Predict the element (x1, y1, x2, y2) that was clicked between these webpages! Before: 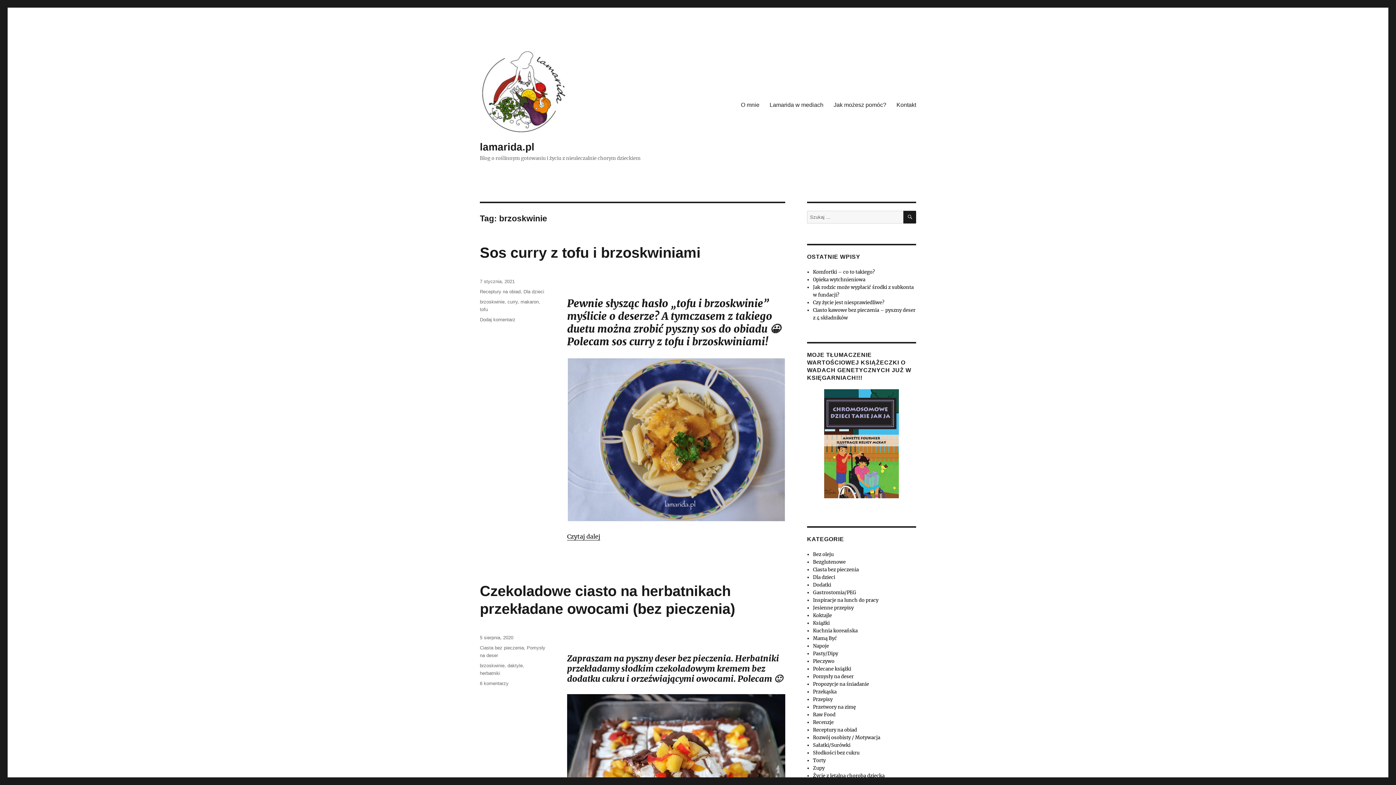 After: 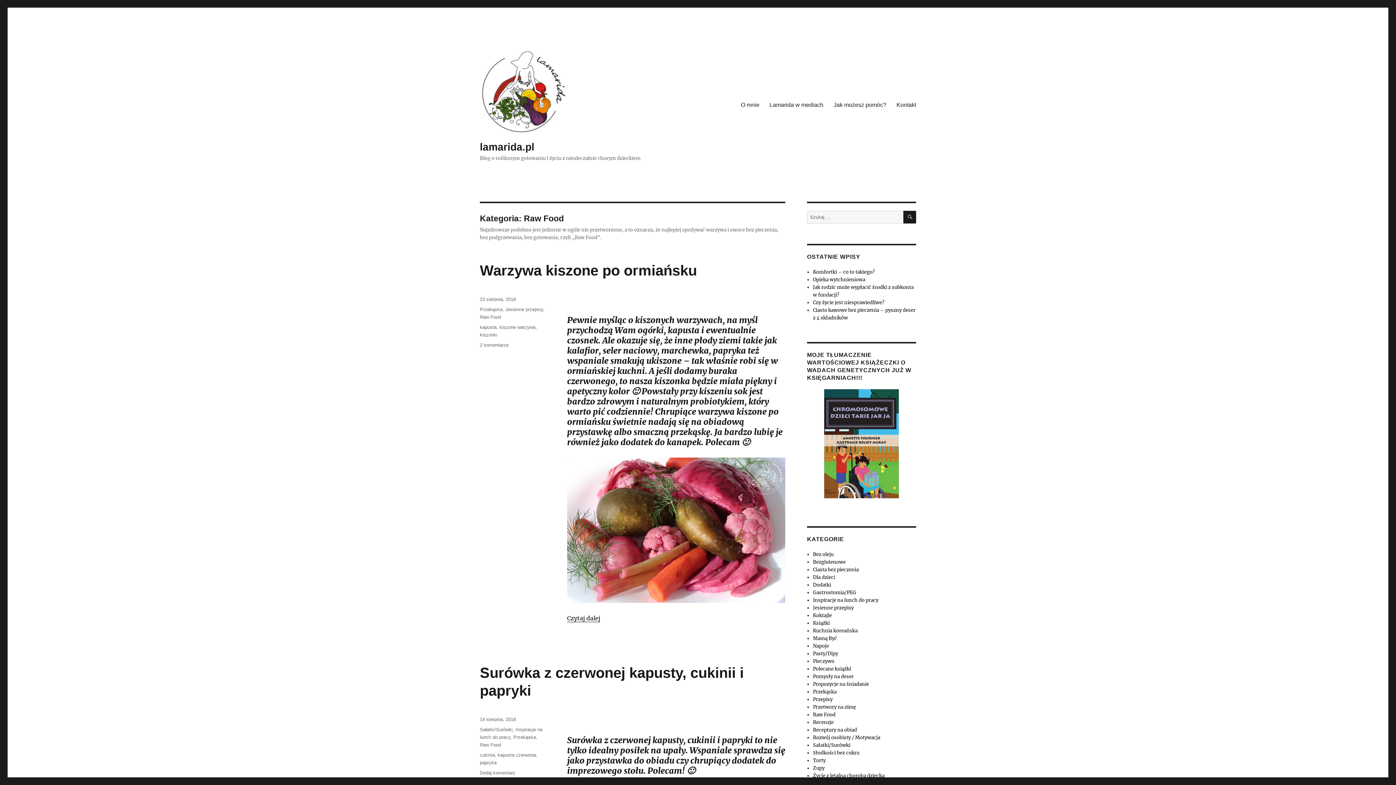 Action: bbox: (813, 712, 835, 718) label: Raw Food